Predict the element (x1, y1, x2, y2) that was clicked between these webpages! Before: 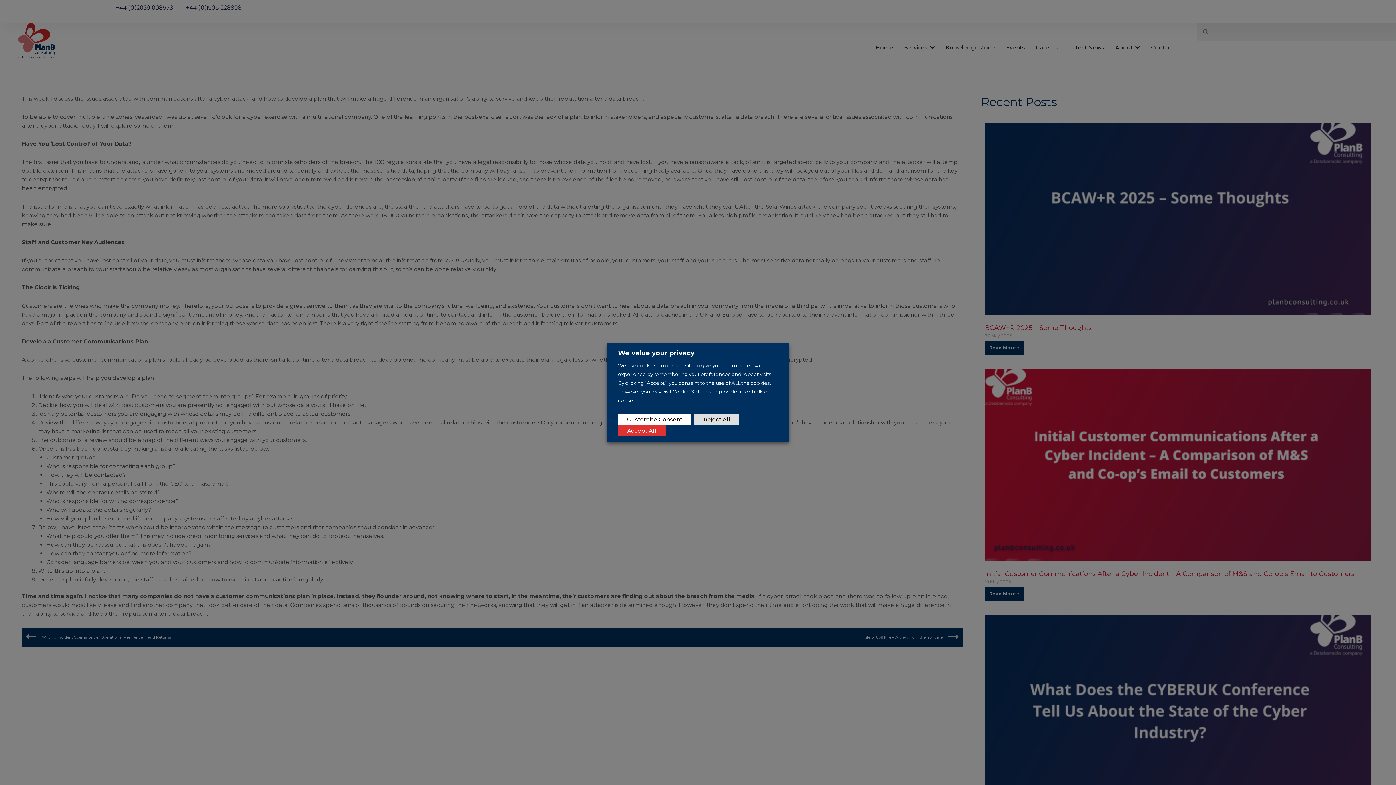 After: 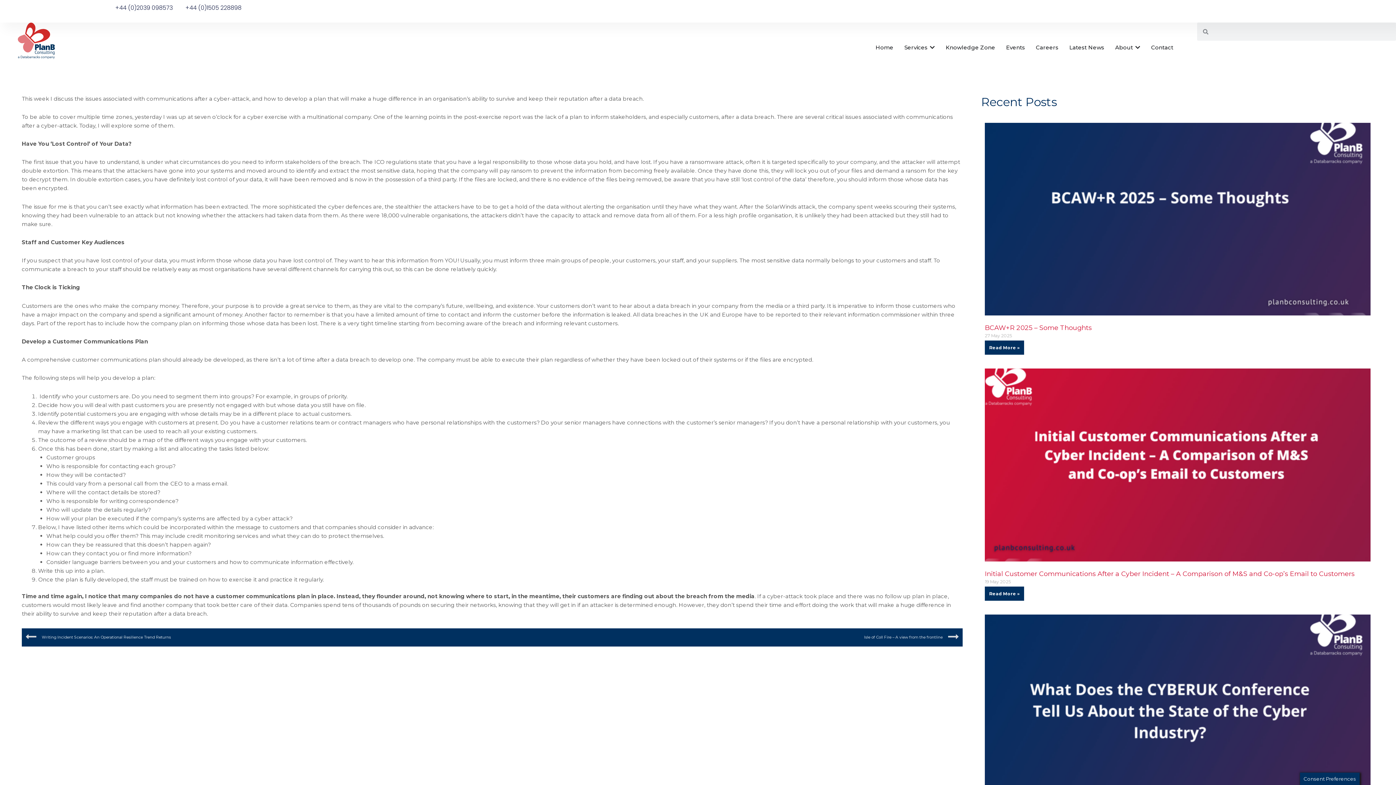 Action: bbox: (618, 425, 665, 436) label: Accept All